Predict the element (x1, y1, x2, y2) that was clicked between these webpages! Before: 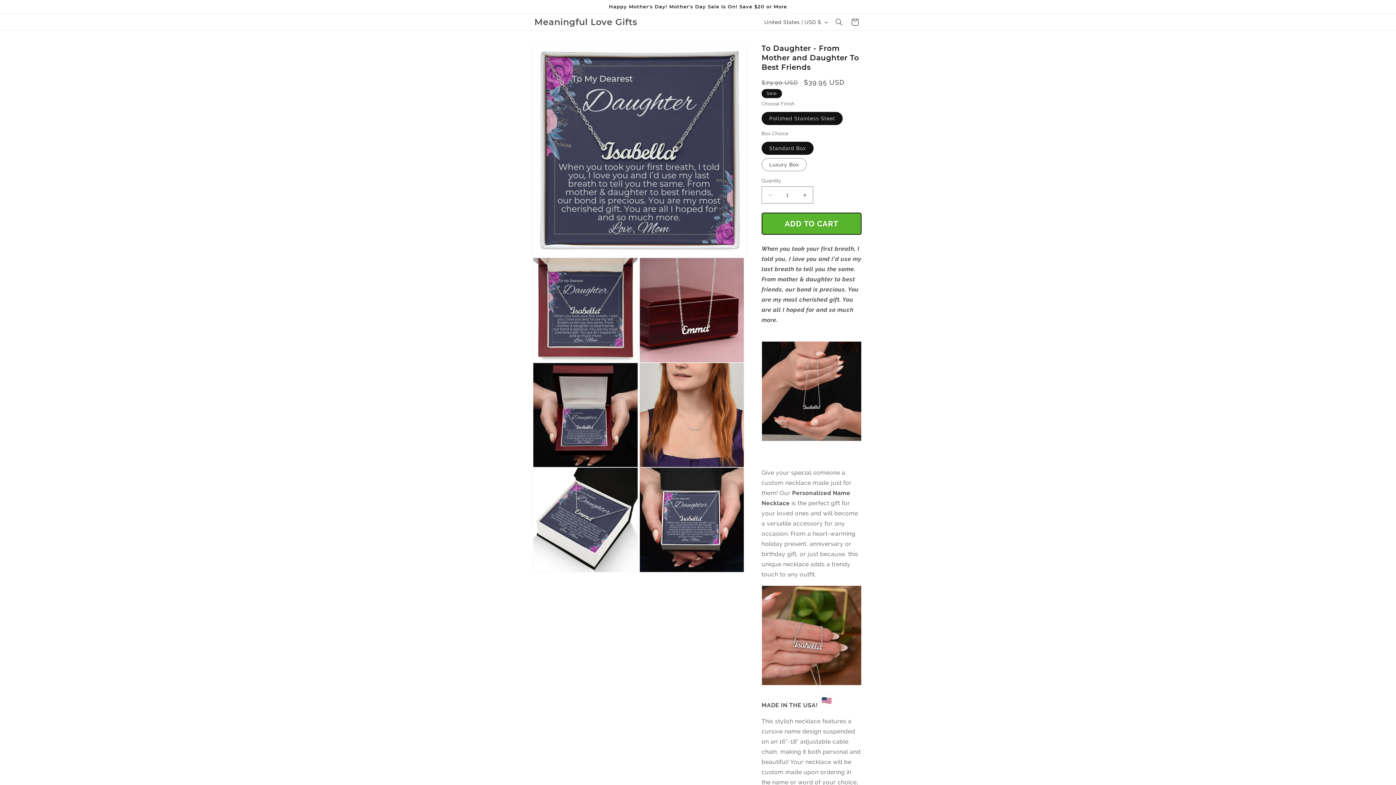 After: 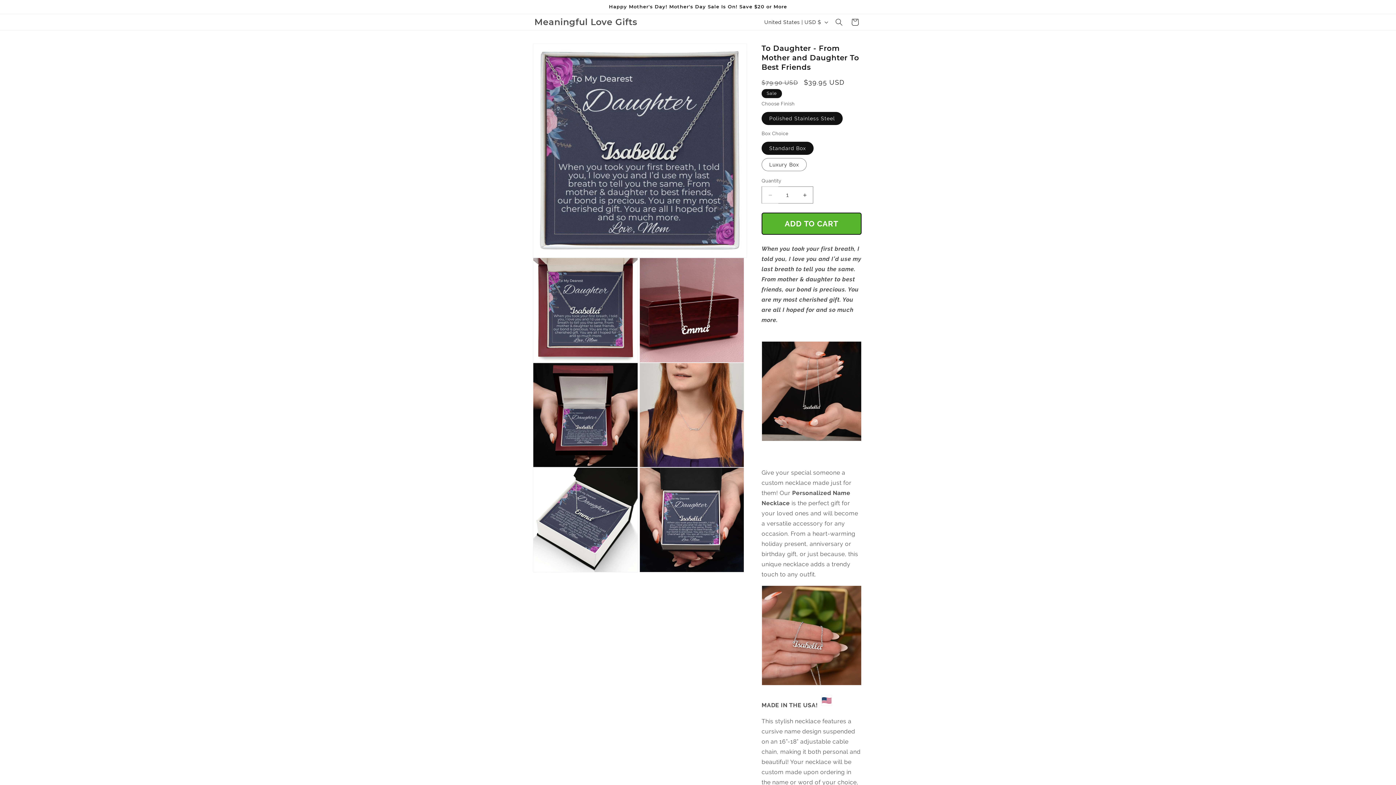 Action: bbox: (762, 186, 778, 203) label: Decrease quantity for To Daughter - From Mother and Daughter To Best Friends